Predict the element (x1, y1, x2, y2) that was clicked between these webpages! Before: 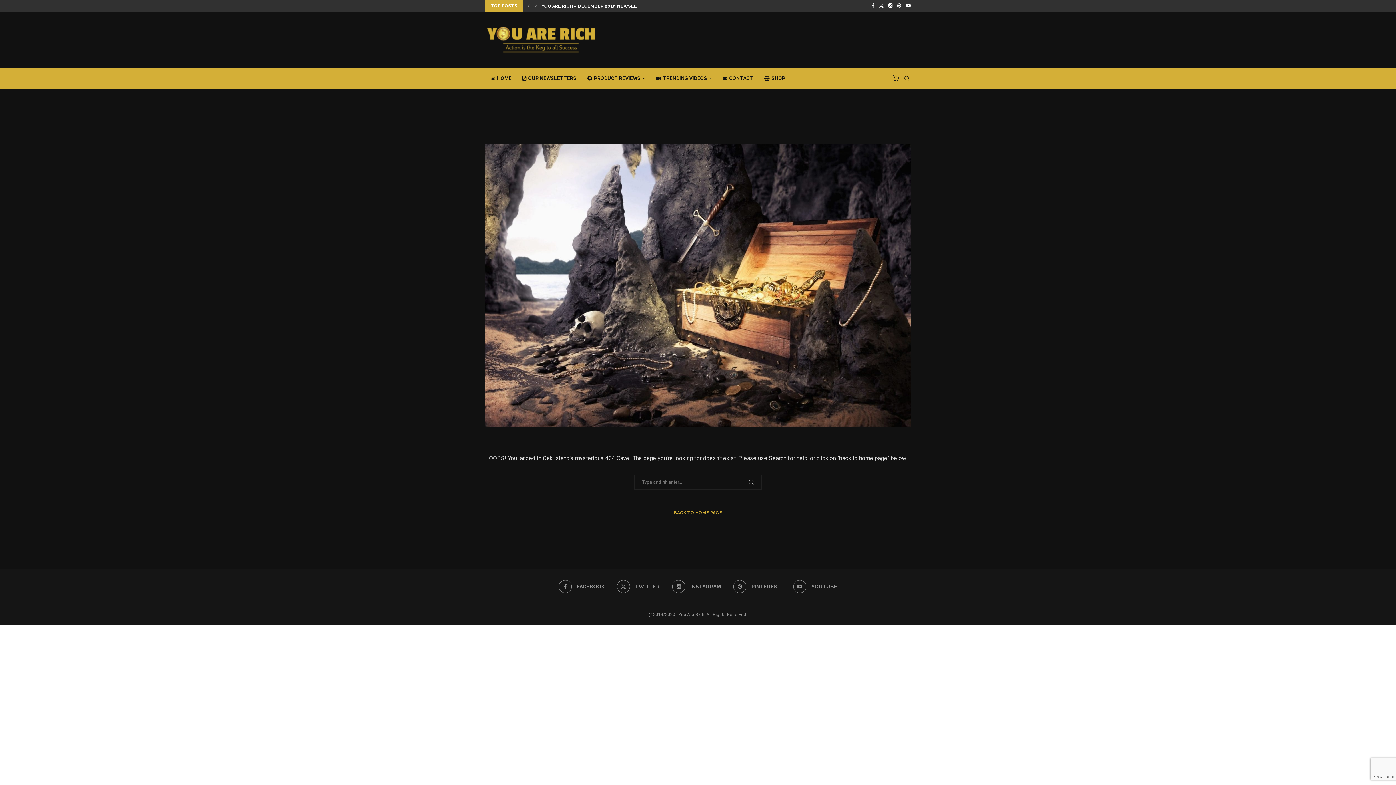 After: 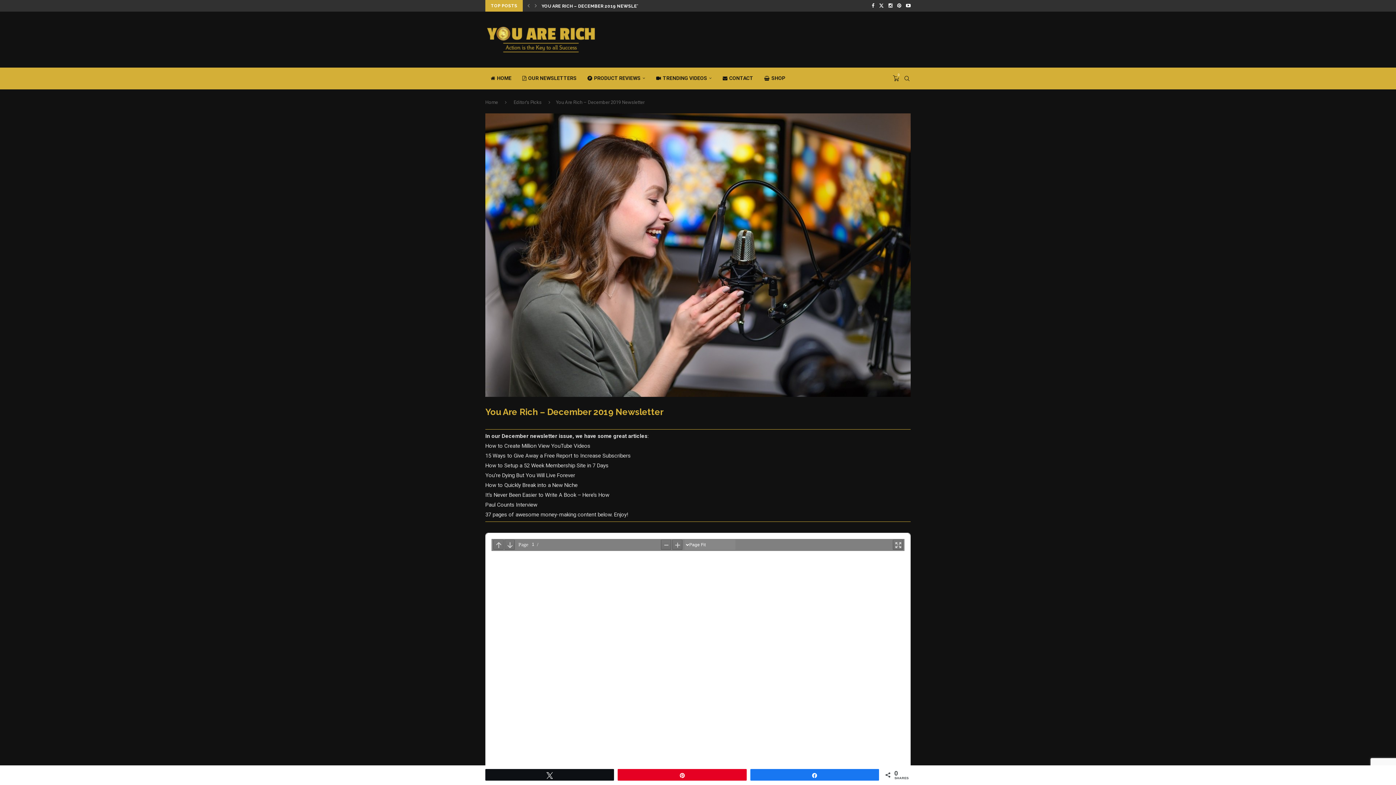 Action: label: YOU ARE RICH – DECEMBER 2019 NEWSLETTER bbox: (541, 0, 649, 12)